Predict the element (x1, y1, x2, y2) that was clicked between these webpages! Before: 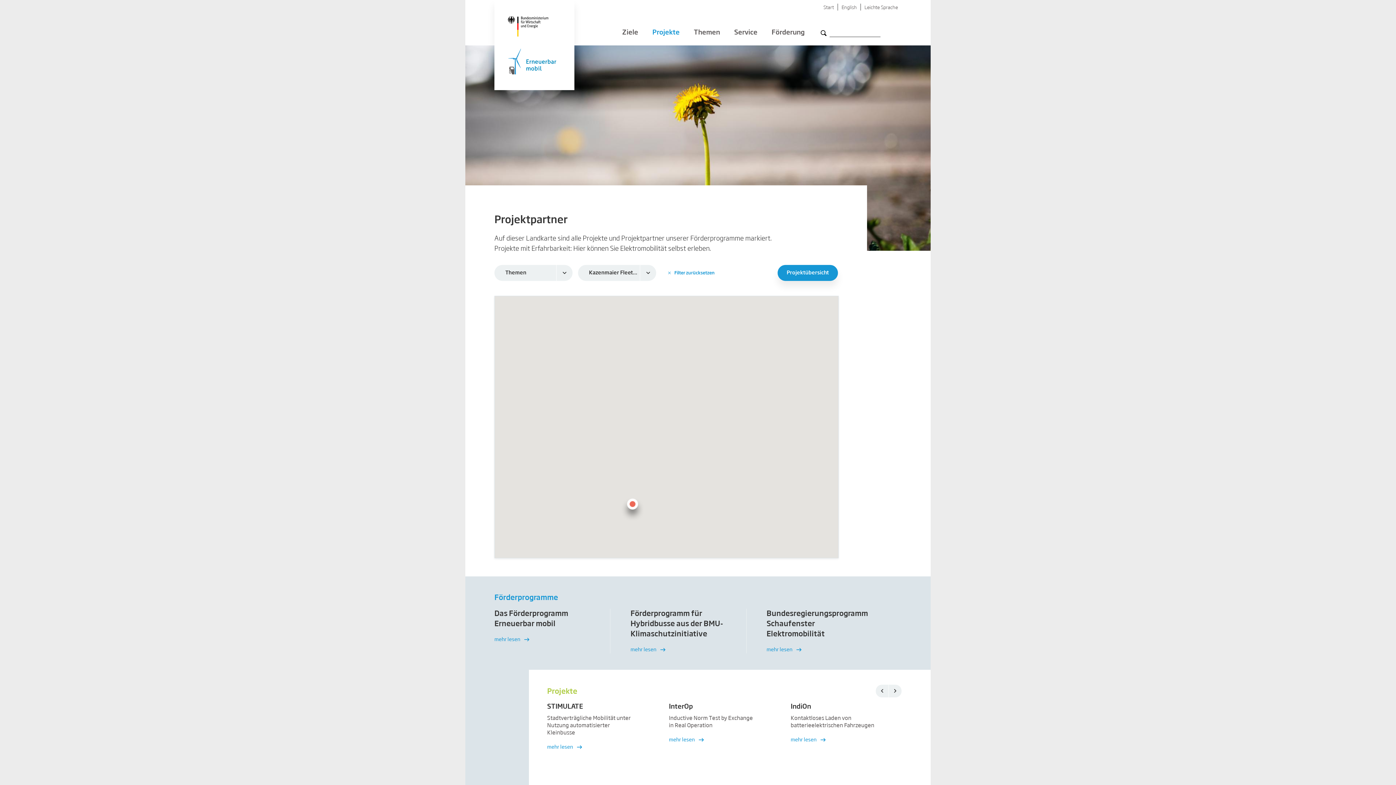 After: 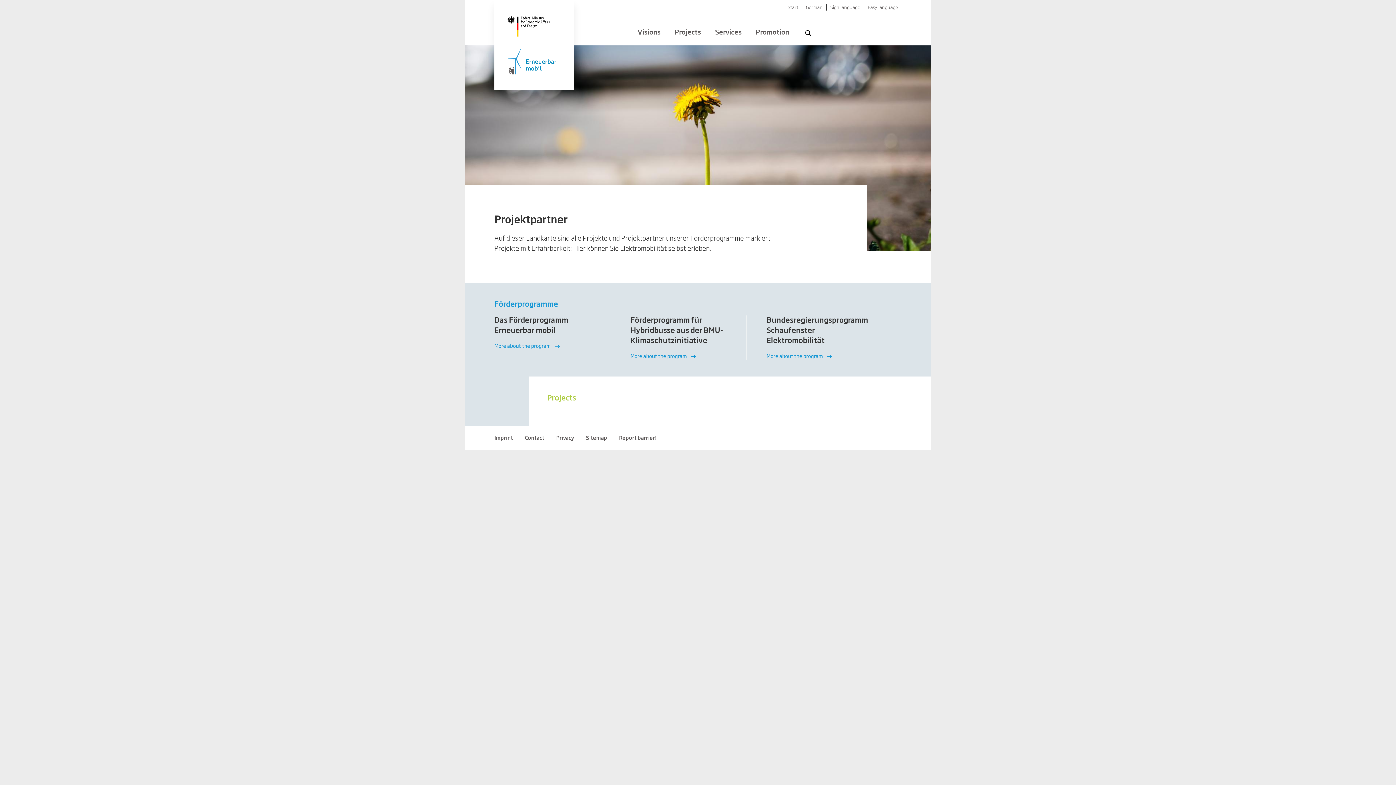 Action: bbox: (838, 3, 860, 10) label: English